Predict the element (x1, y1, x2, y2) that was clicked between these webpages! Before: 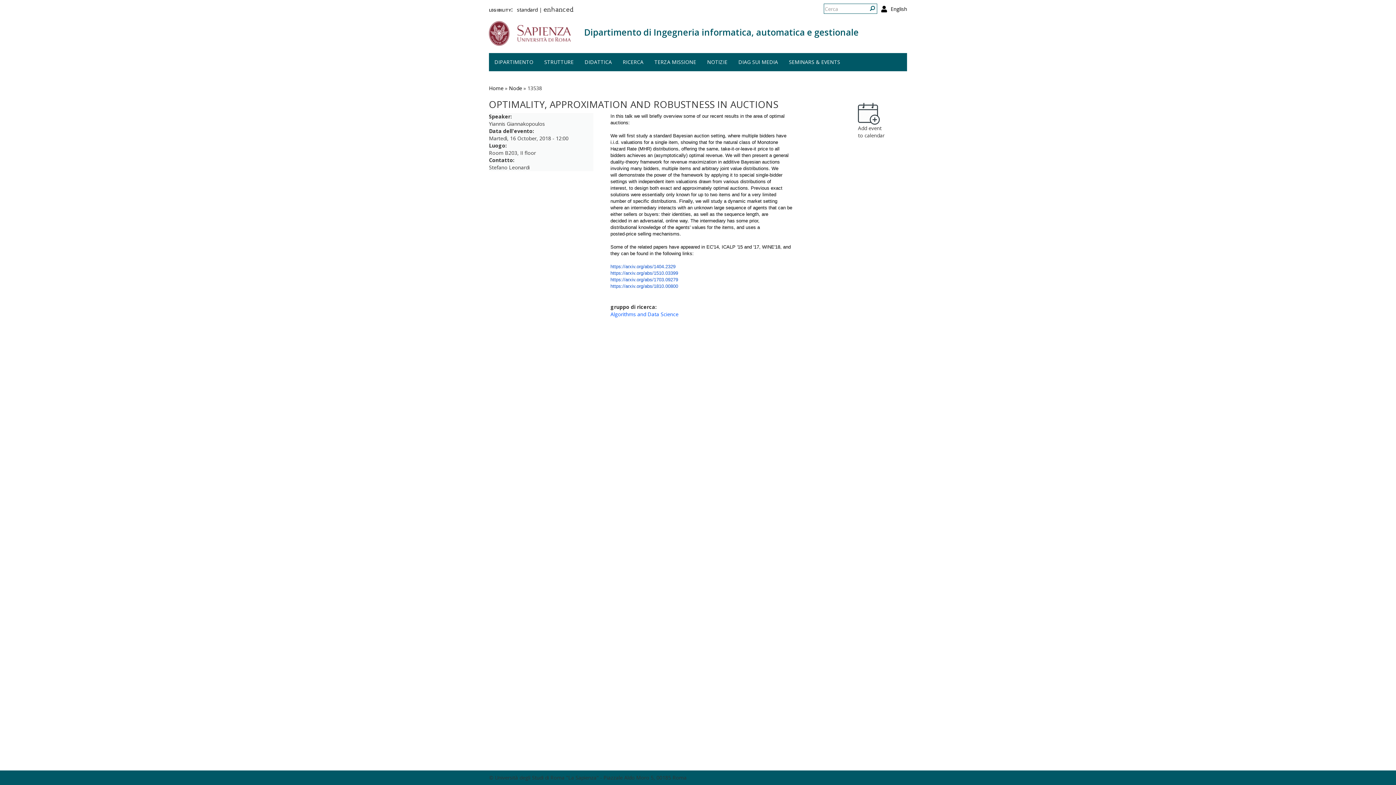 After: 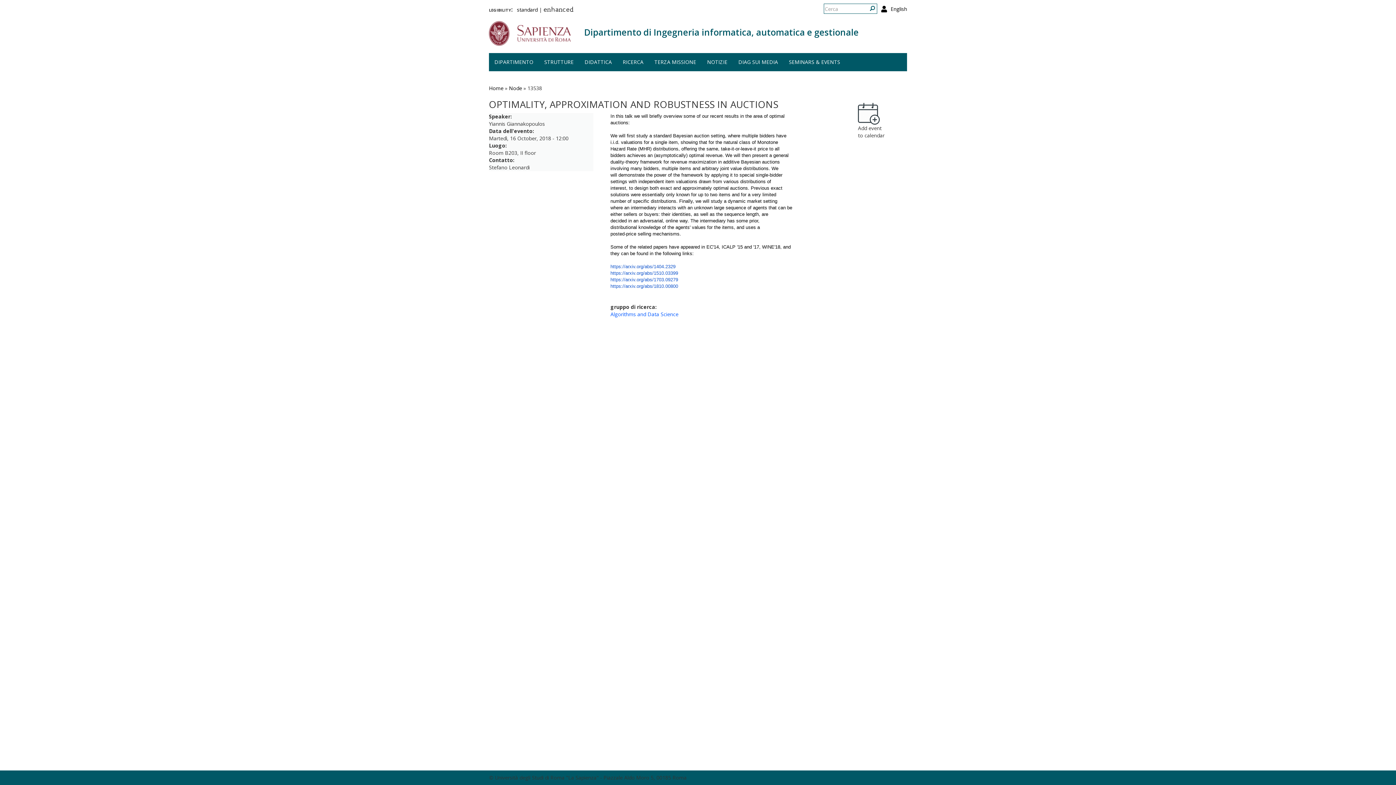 Action: label: https://arxiv.org/abs/1510.03399 bbox: (610, 270, 678, 276)